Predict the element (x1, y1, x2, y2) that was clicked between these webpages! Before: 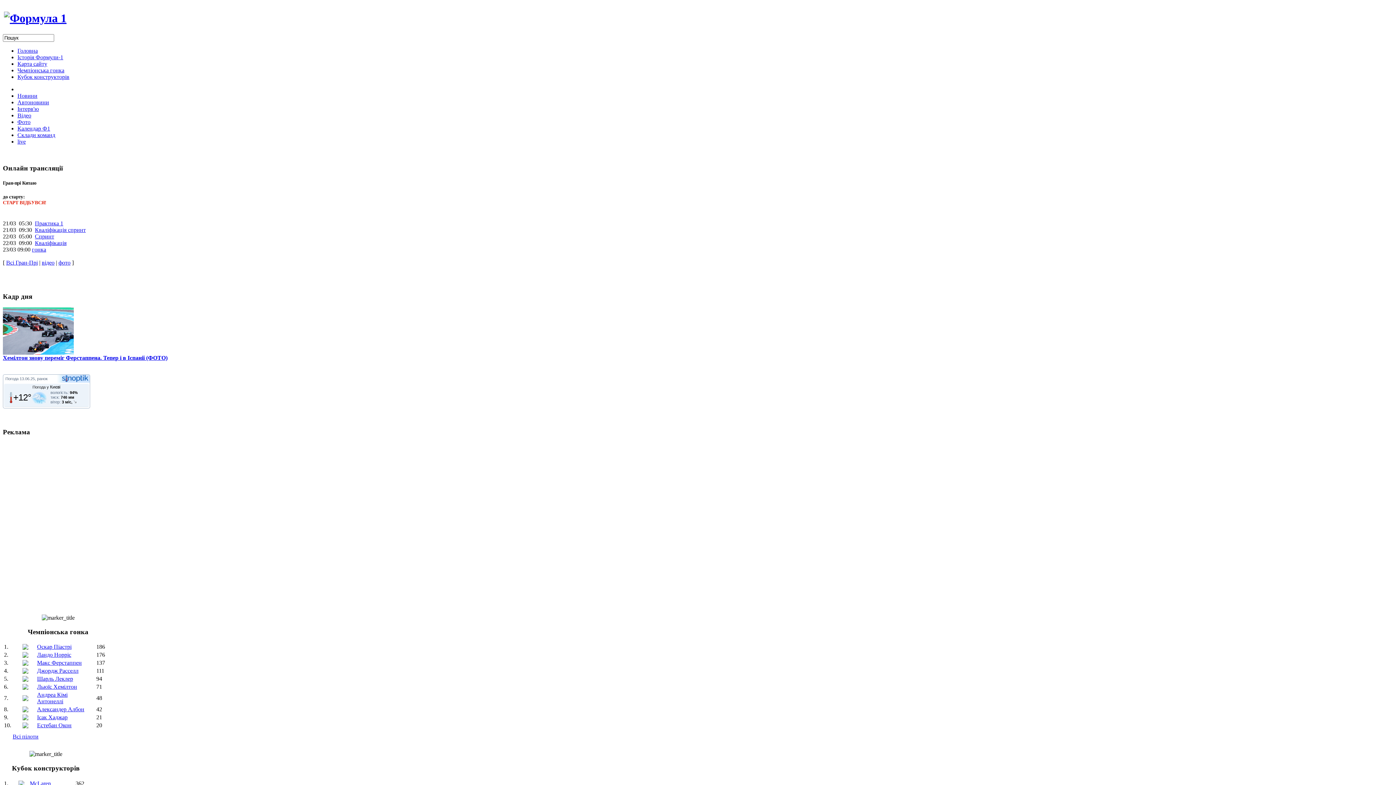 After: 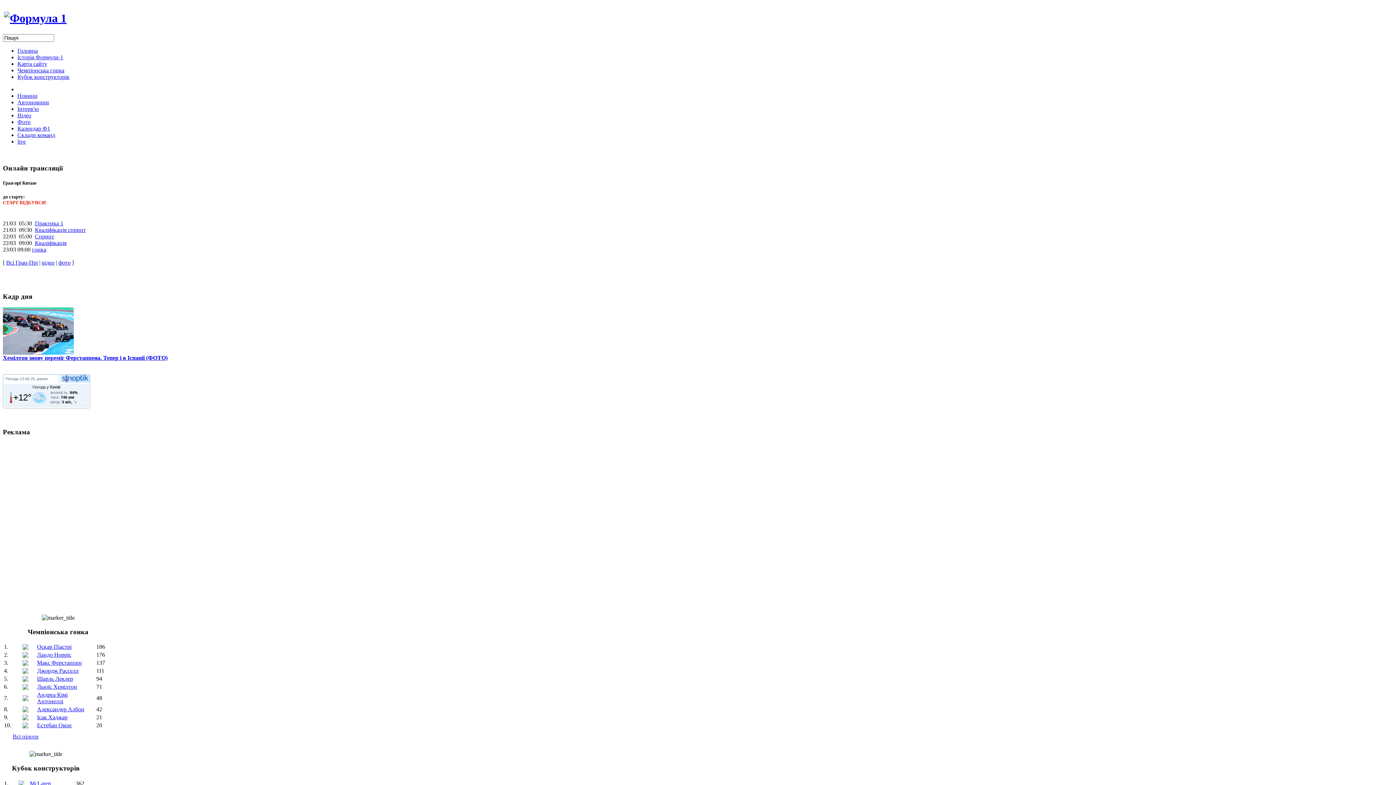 Action: label: Новини bbox: (17, 92, 37, 98)